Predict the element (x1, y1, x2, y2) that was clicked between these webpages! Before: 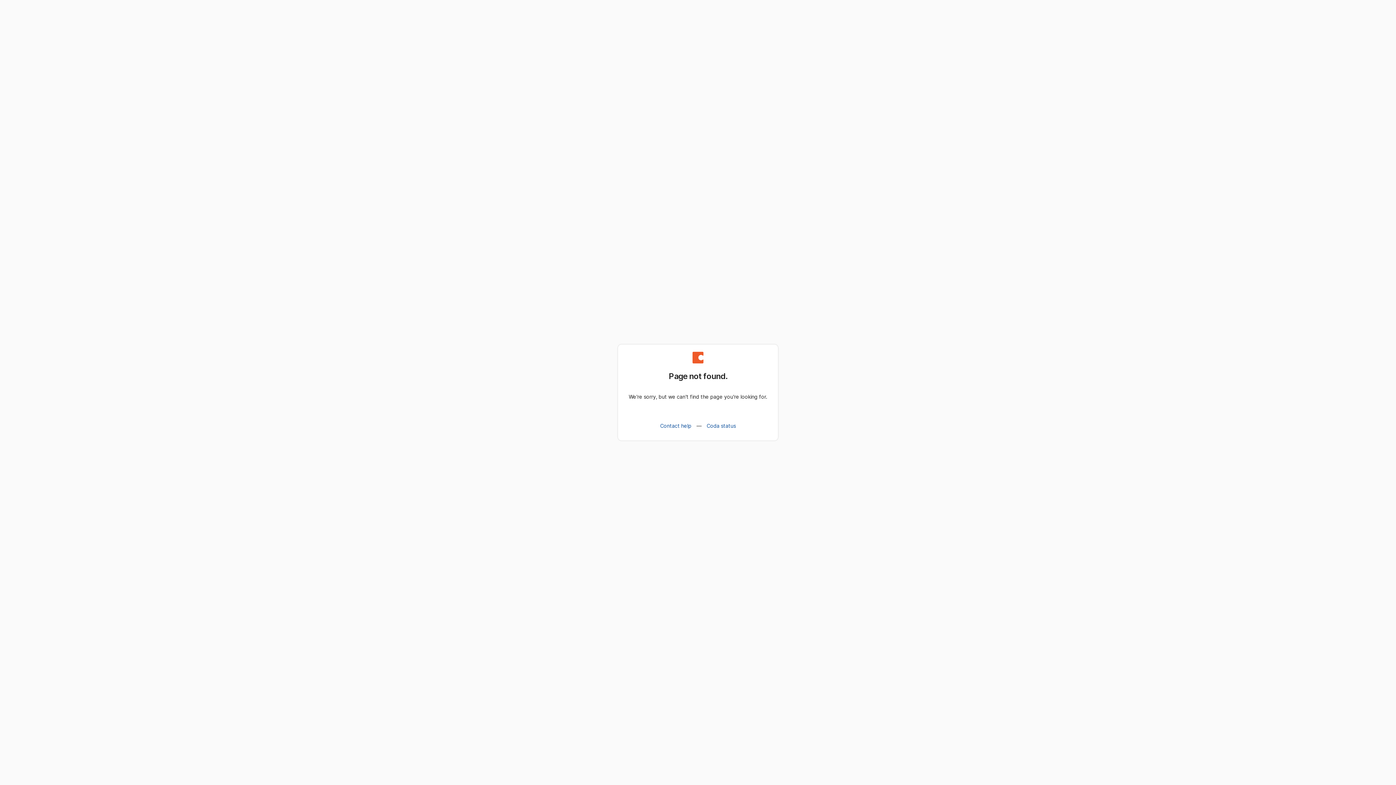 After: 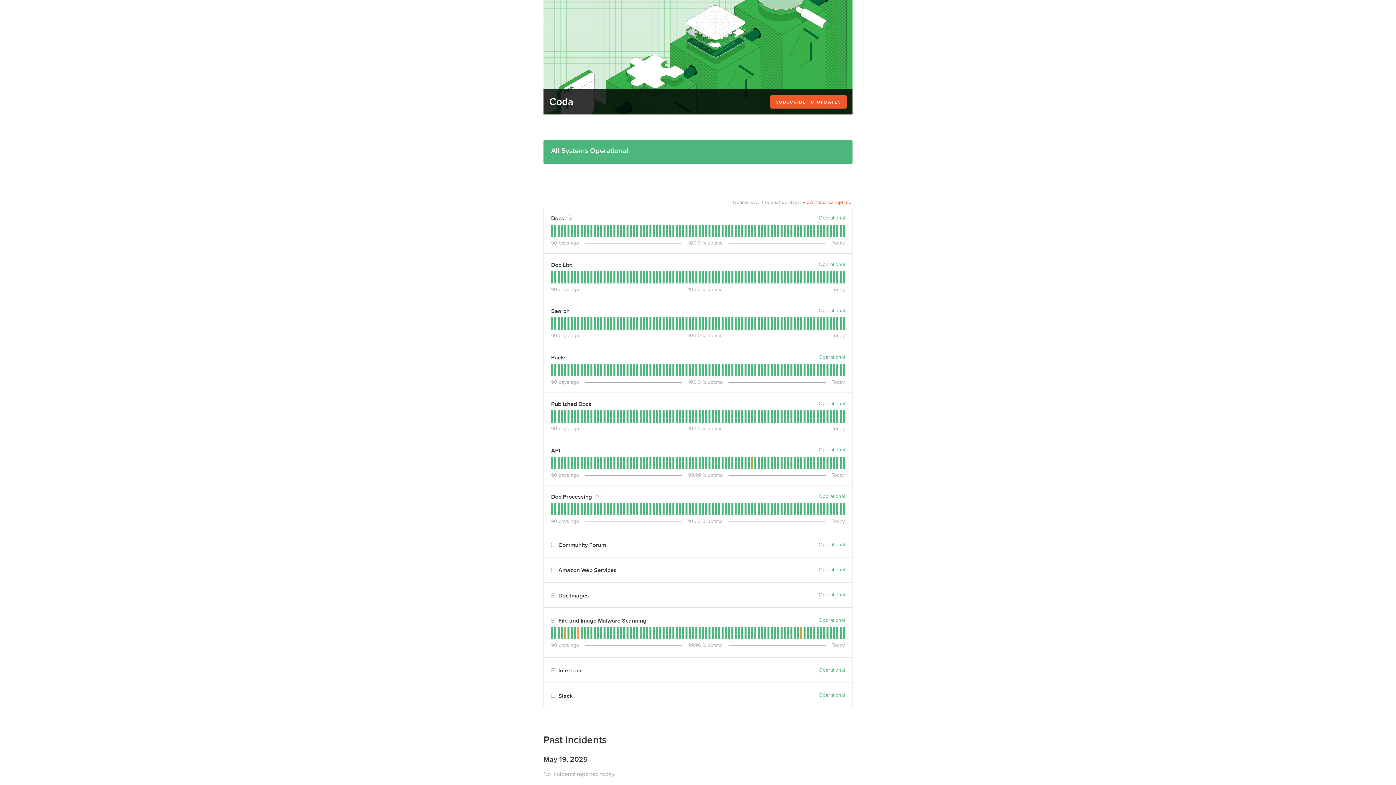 Action: bbox: (703, 419, 739, 432) label: Coda status